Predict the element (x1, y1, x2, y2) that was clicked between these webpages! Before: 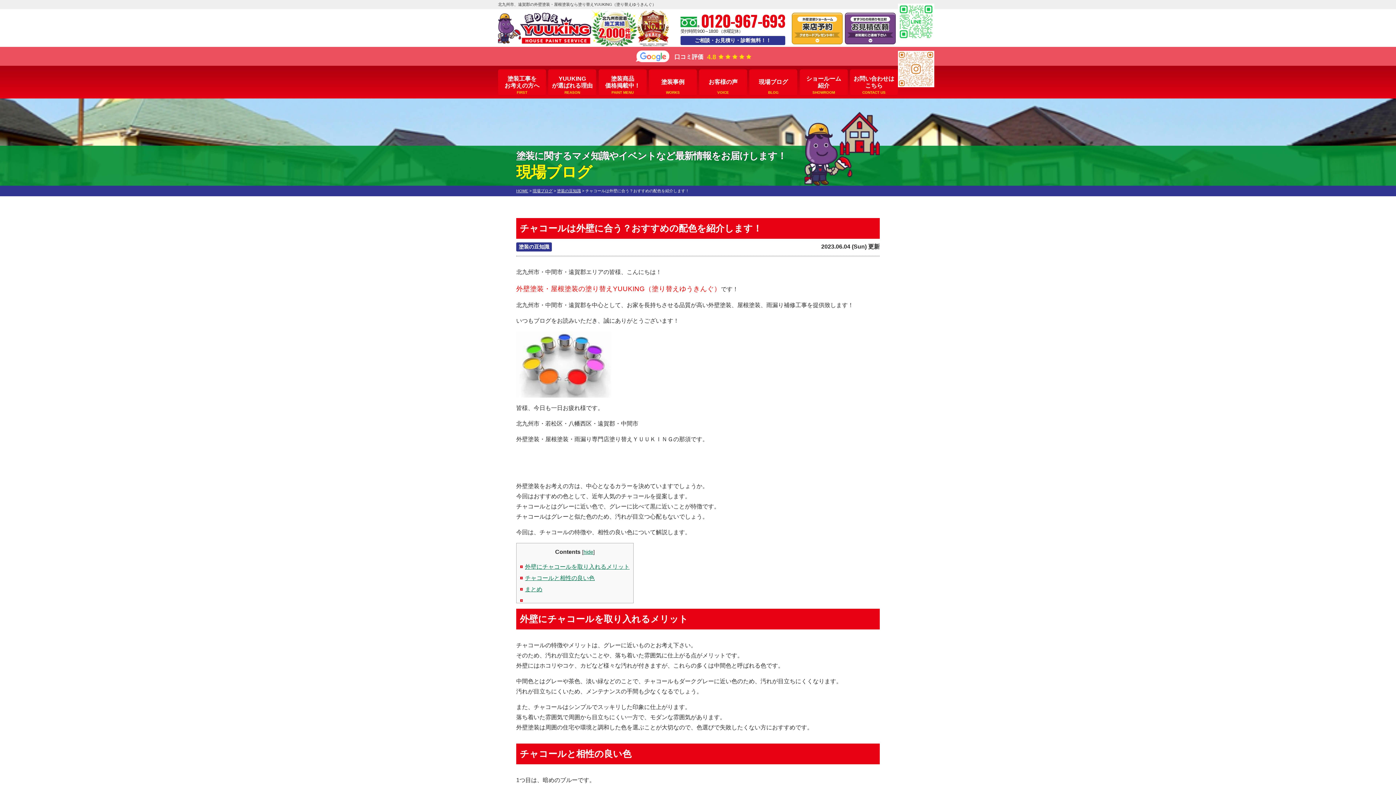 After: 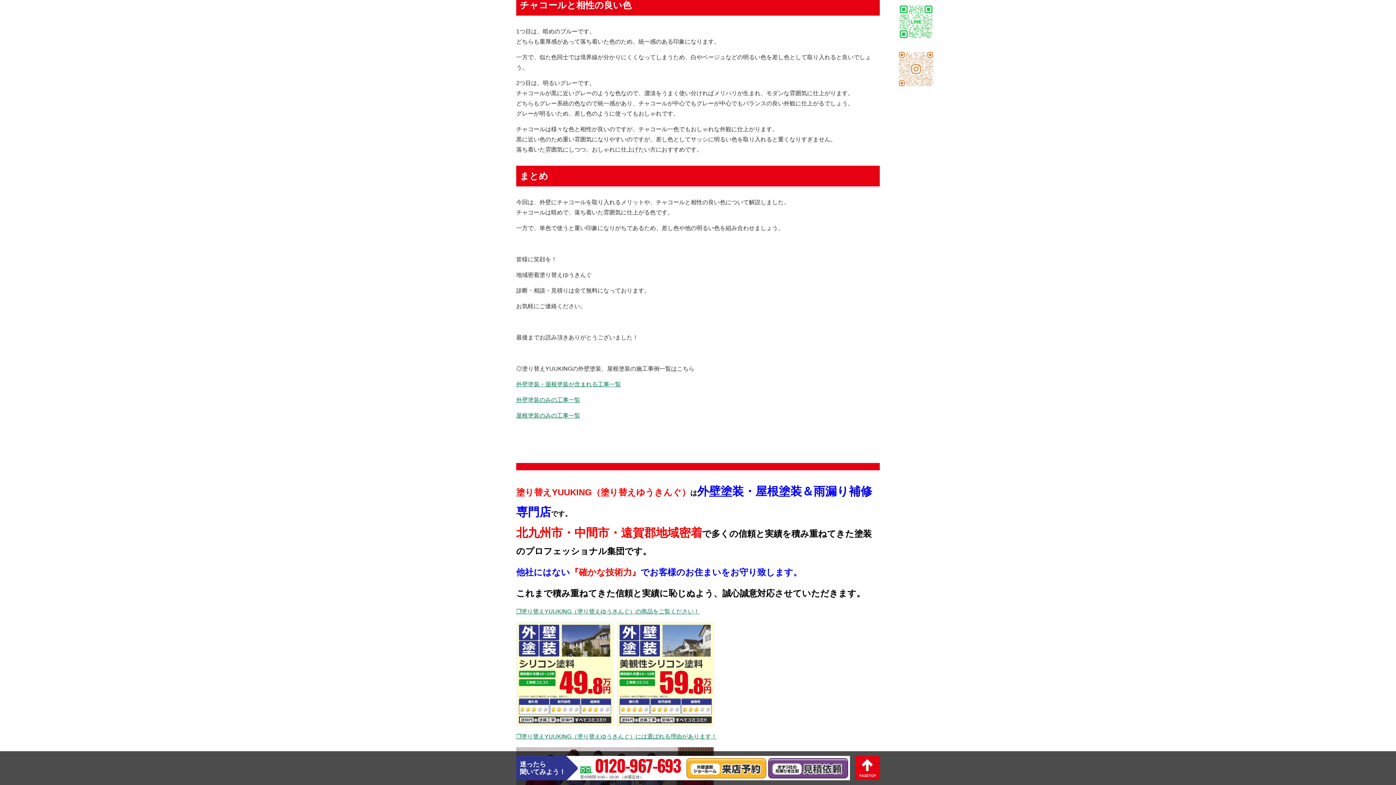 Action: label: チャコールと相性の良い色 bbox: (525, 575, 594, 581)